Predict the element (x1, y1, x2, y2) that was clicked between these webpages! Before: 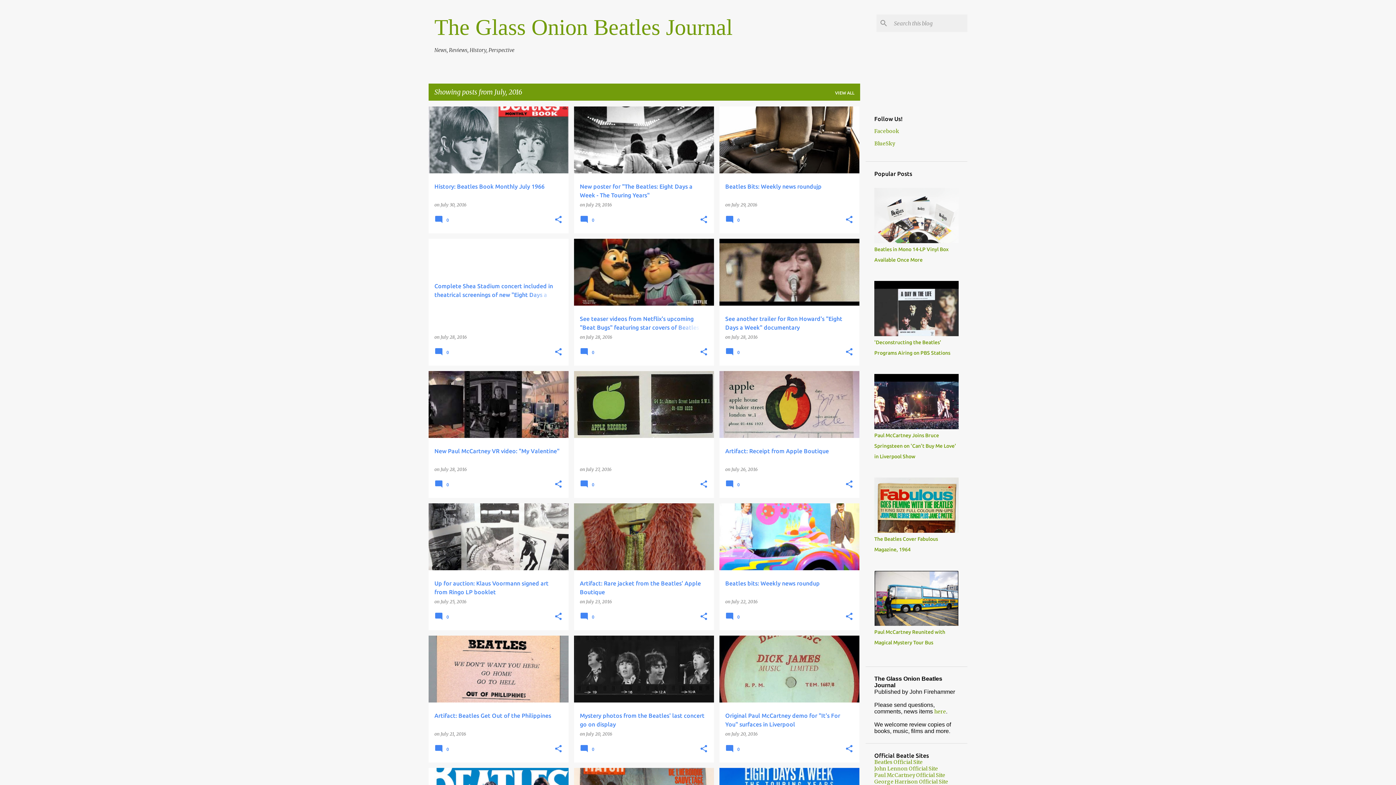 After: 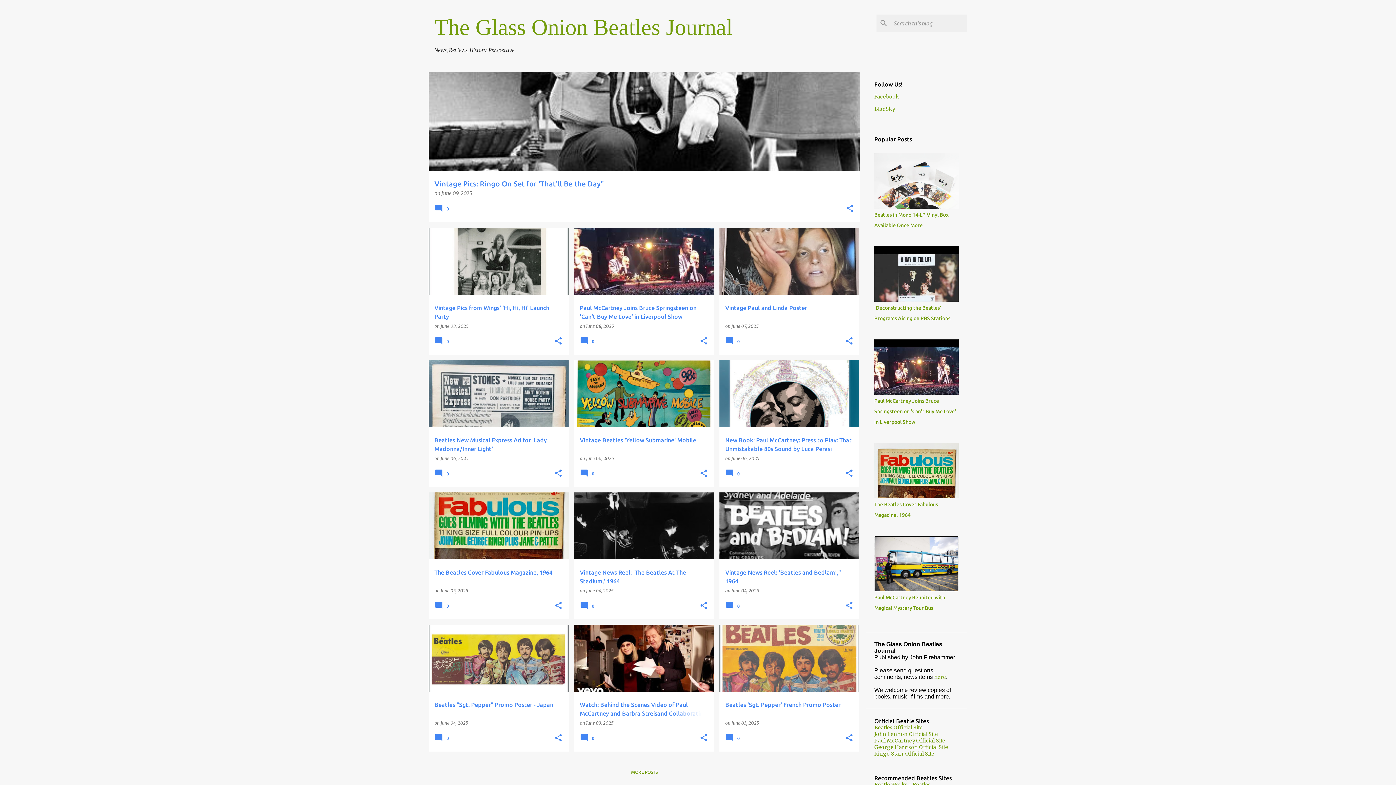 Action: bbox: (434, 14, 732, 39) label: The Glass Onion Beatles Journal